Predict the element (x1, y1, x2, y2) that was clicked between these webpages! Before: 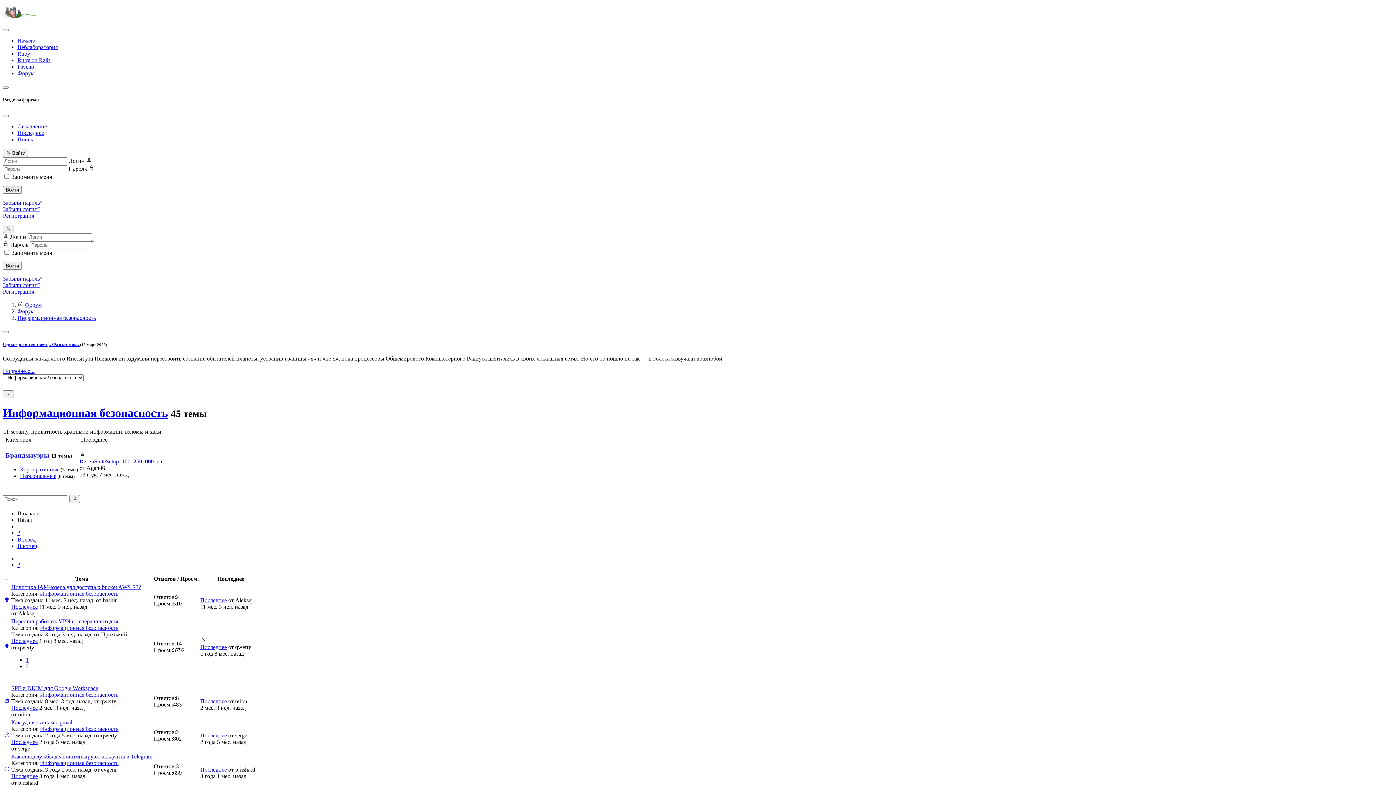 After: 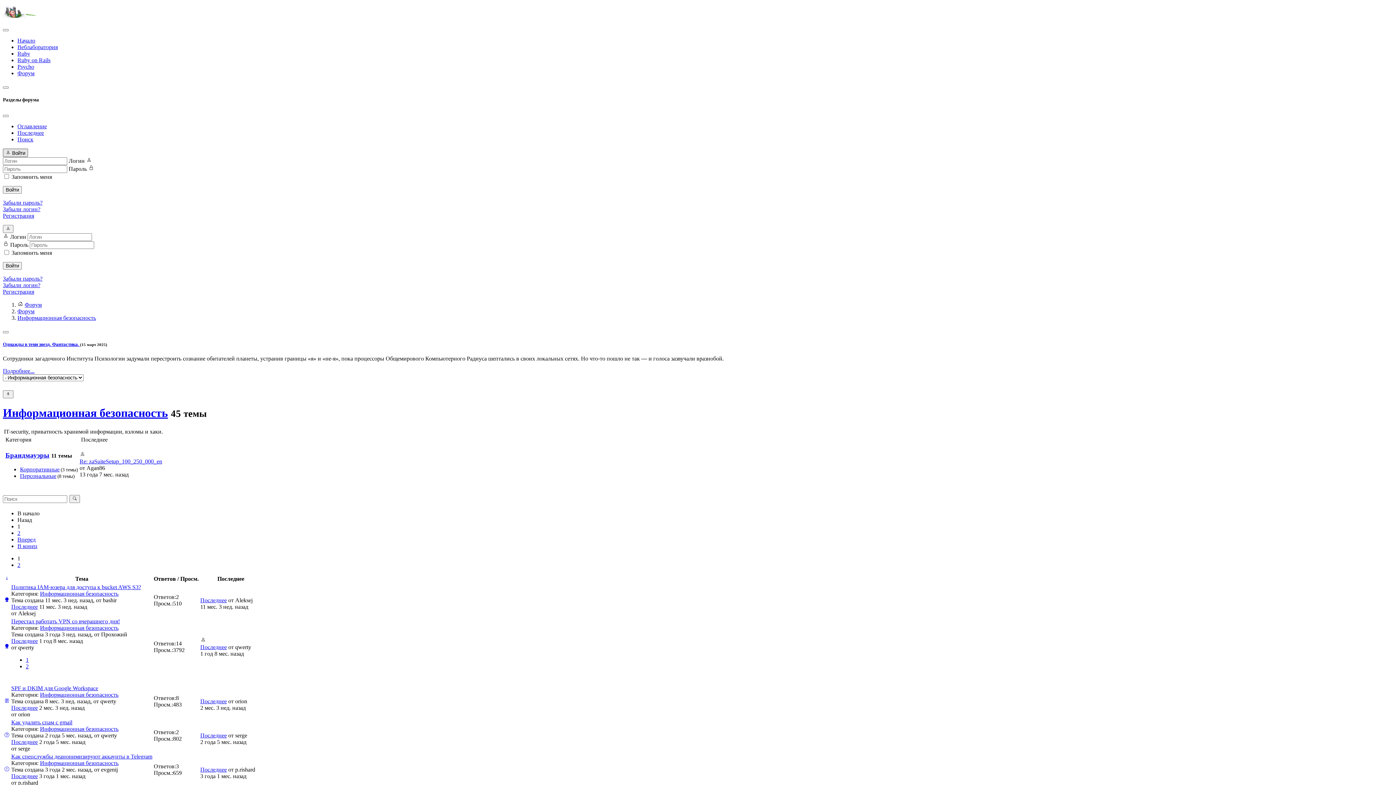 Action: bbox: (2, 148, 28, 156) label:  Войти